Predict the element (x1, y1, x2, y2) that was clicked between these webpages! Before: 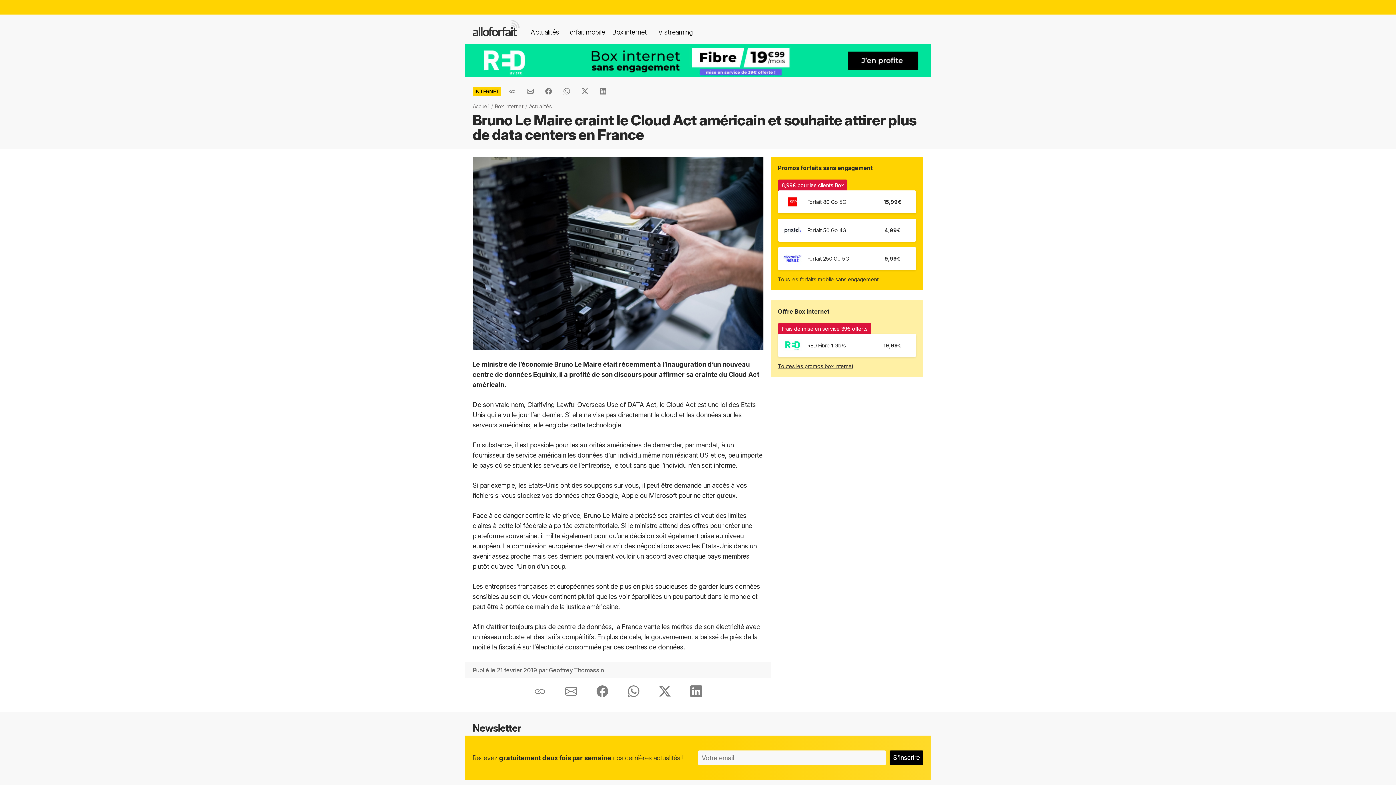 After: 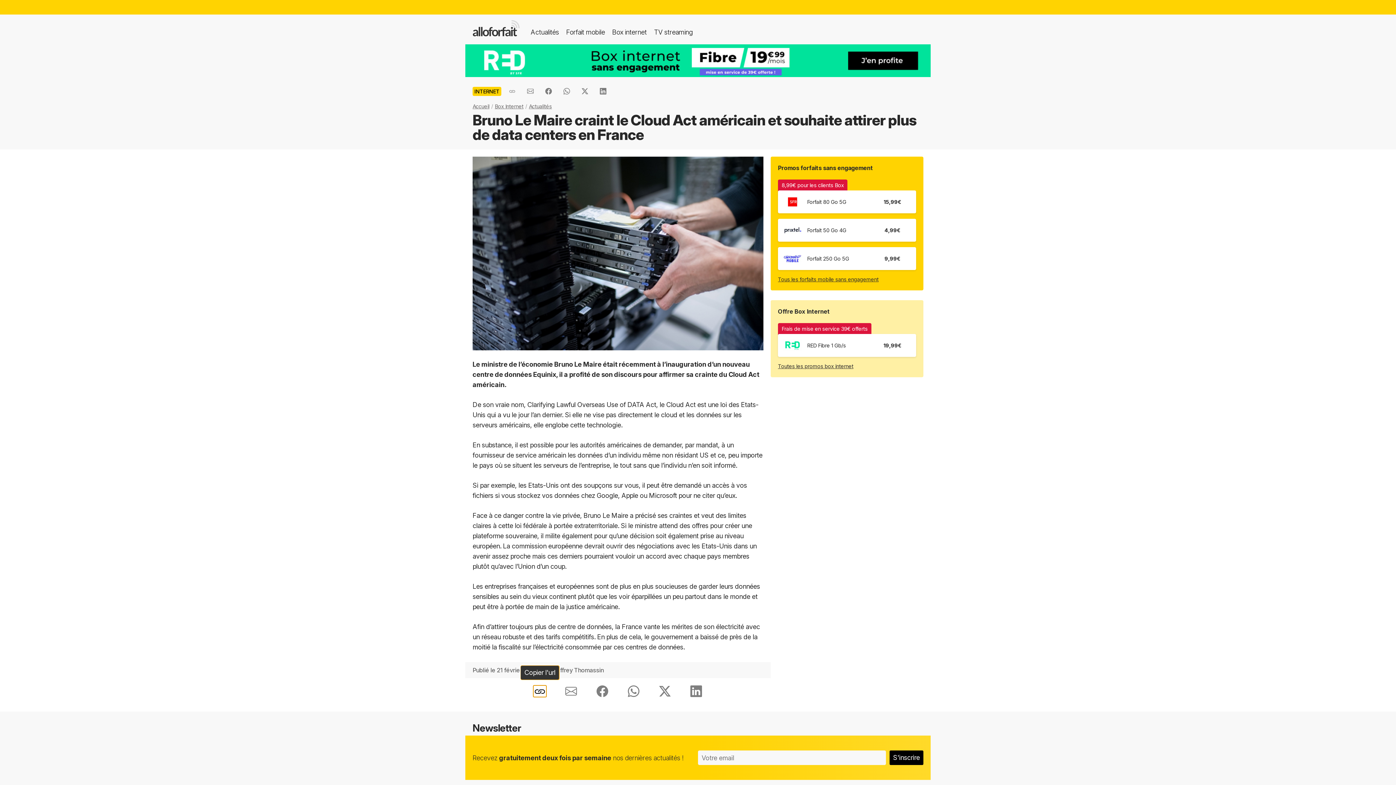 Action: bbox: (533, 685, 546, 697)